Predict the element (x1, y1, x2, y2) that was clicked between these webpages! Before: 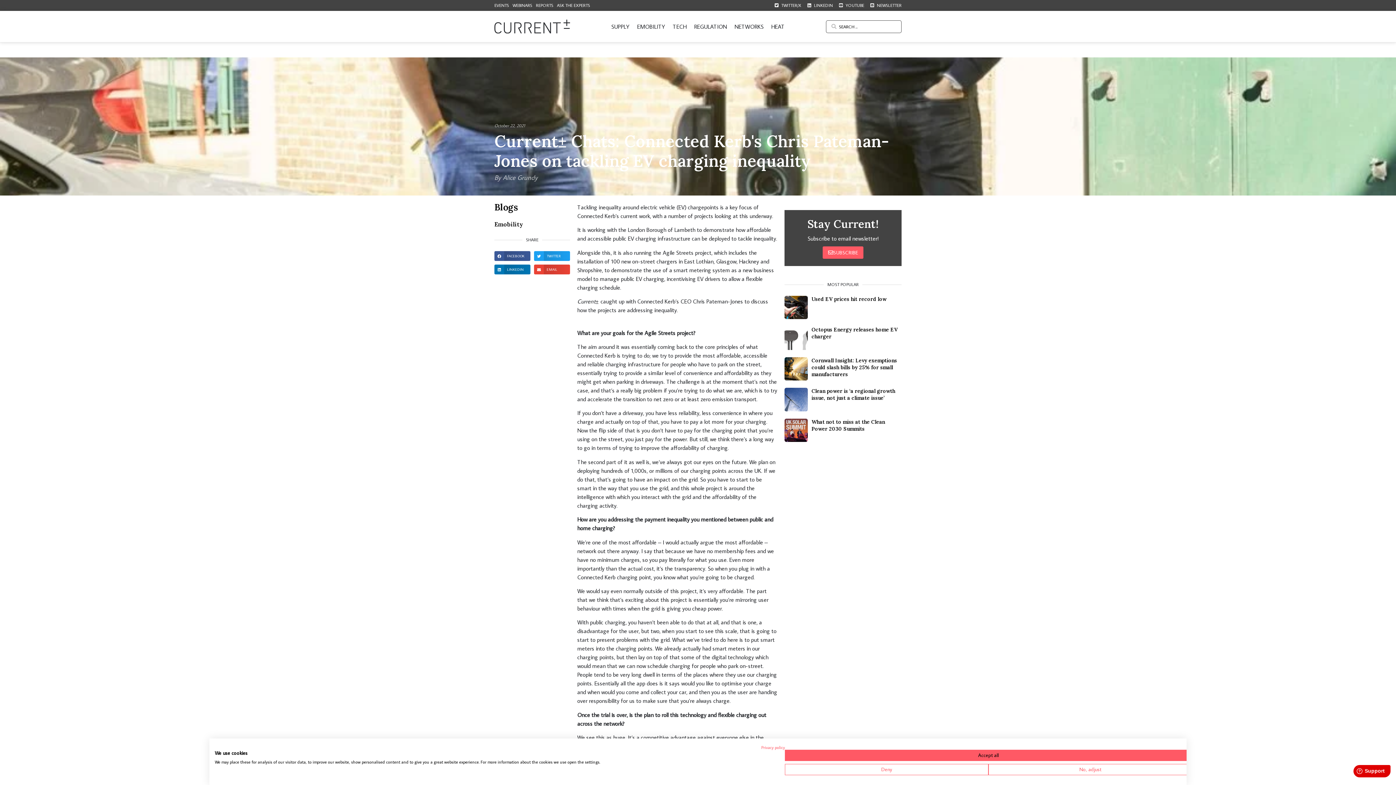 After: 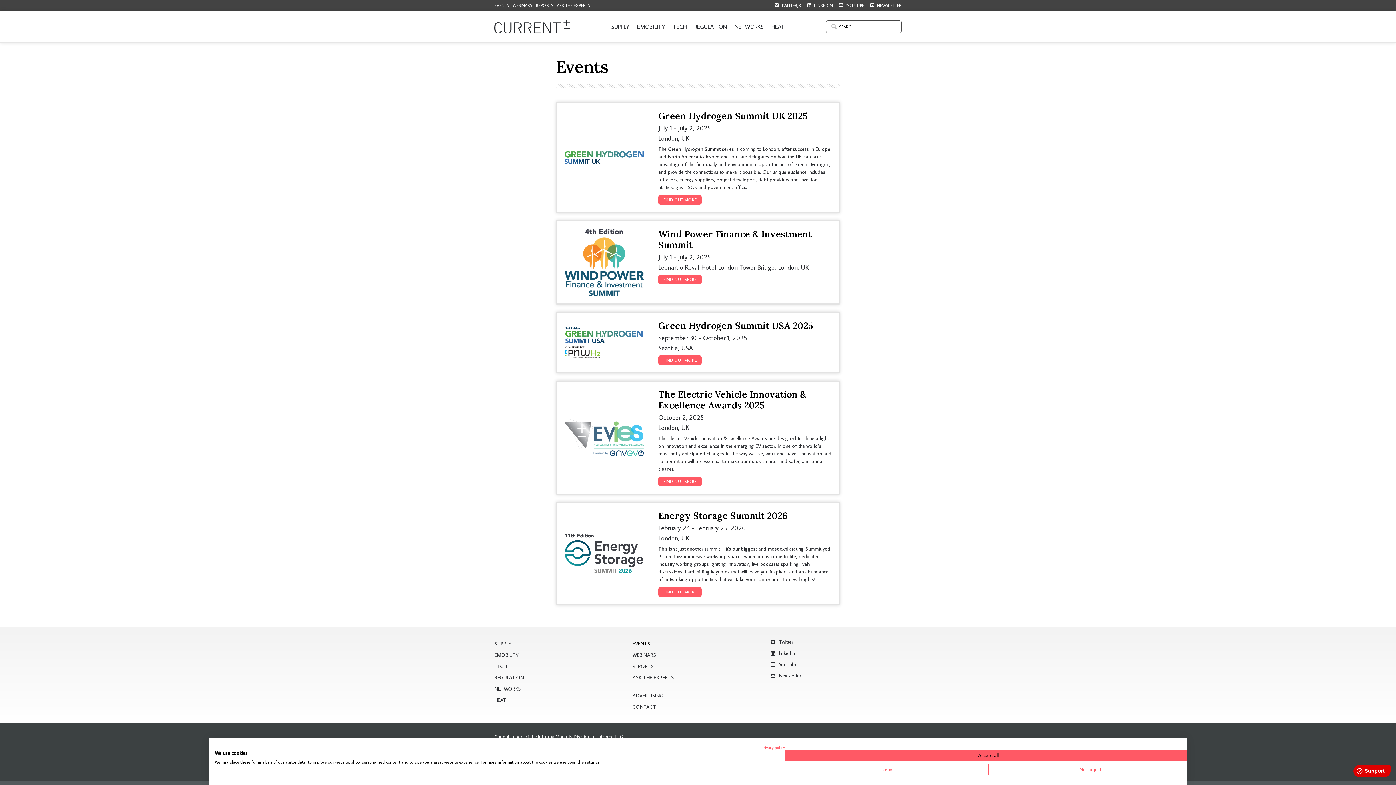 Action: bbox: (494, 1, 509, 9) label: EVENTS